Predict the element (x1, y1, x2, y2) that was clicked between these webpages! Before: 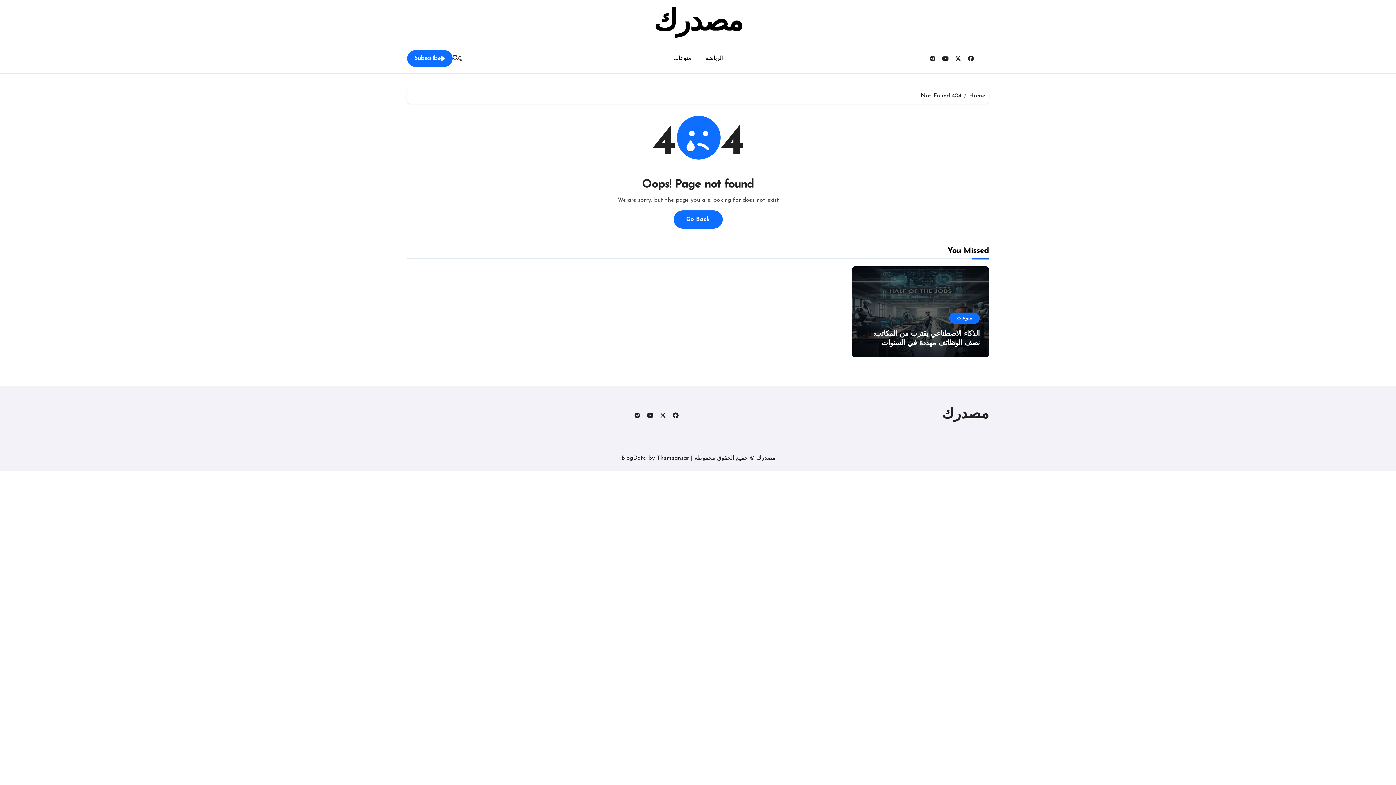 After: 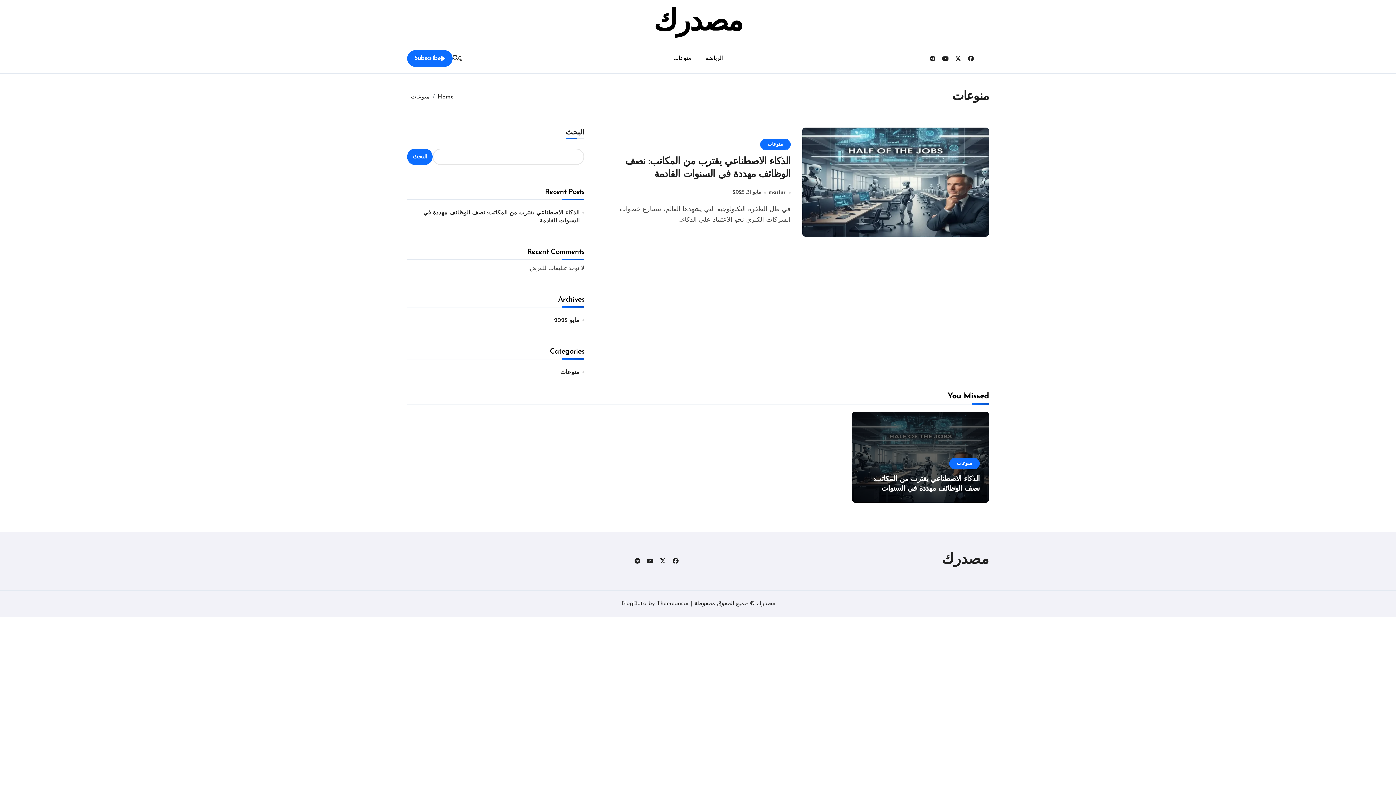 Action: bbox: (666, 50, 698, 66) label: منوعات